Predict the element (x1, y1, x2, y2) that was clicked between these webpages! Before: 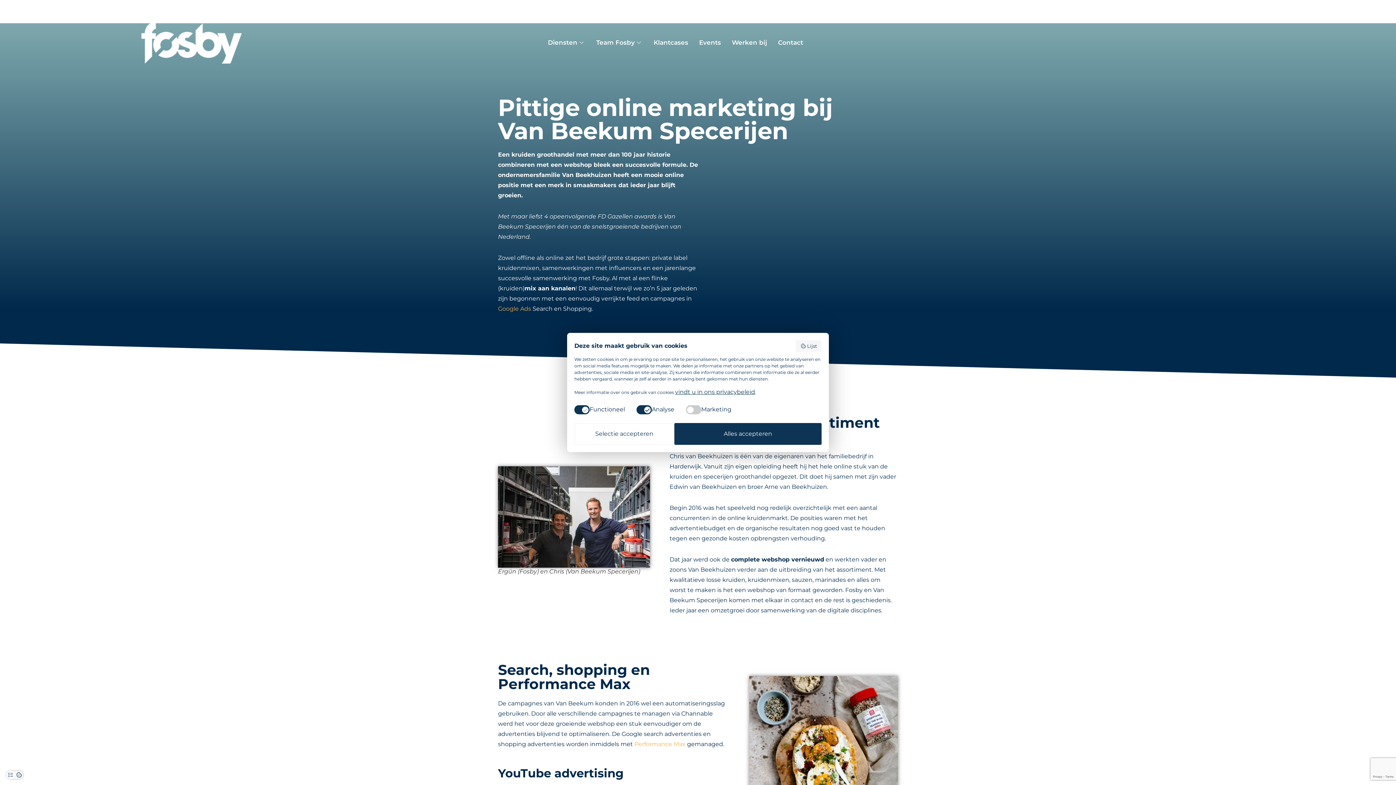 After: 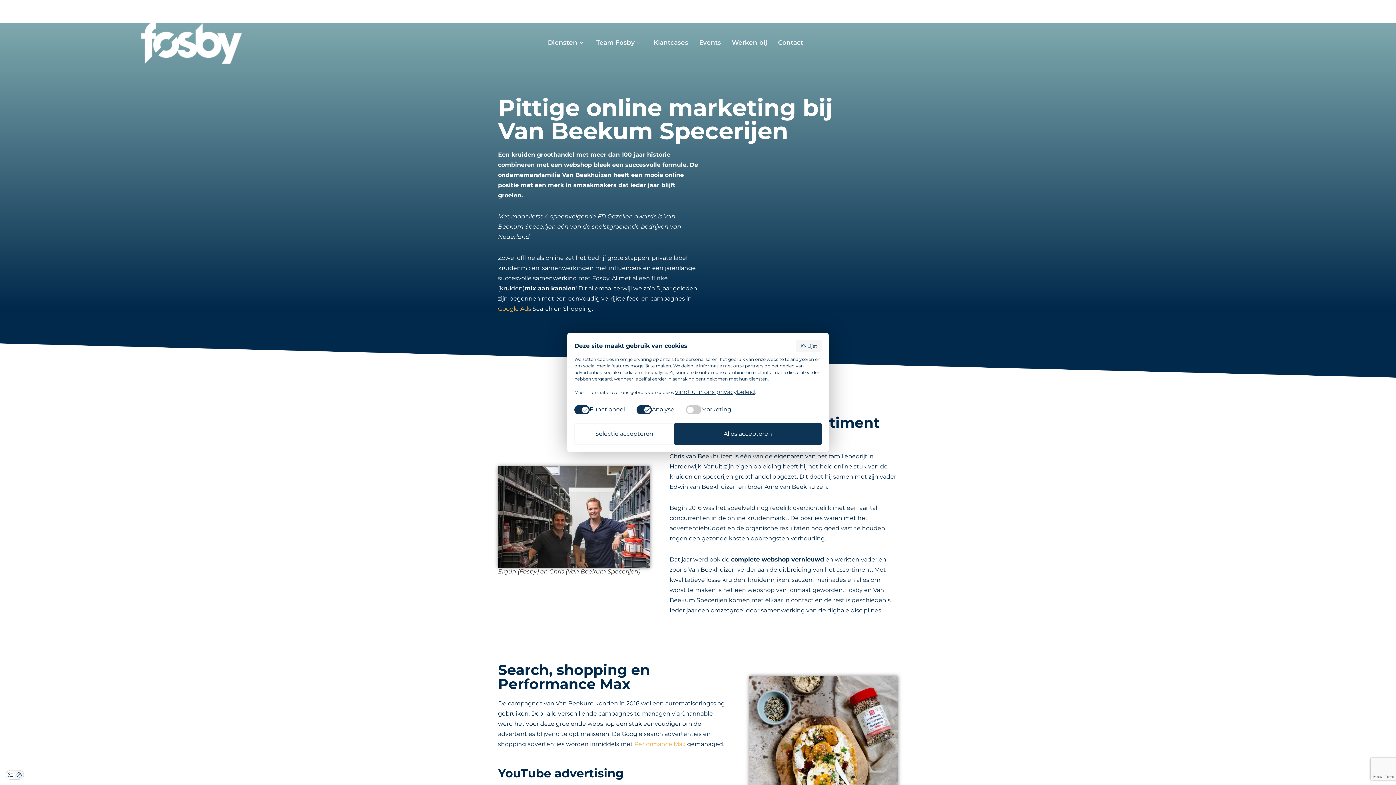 Action: bbox: (675, 388, 755, 396) label: vindt u in ons privacybeleid